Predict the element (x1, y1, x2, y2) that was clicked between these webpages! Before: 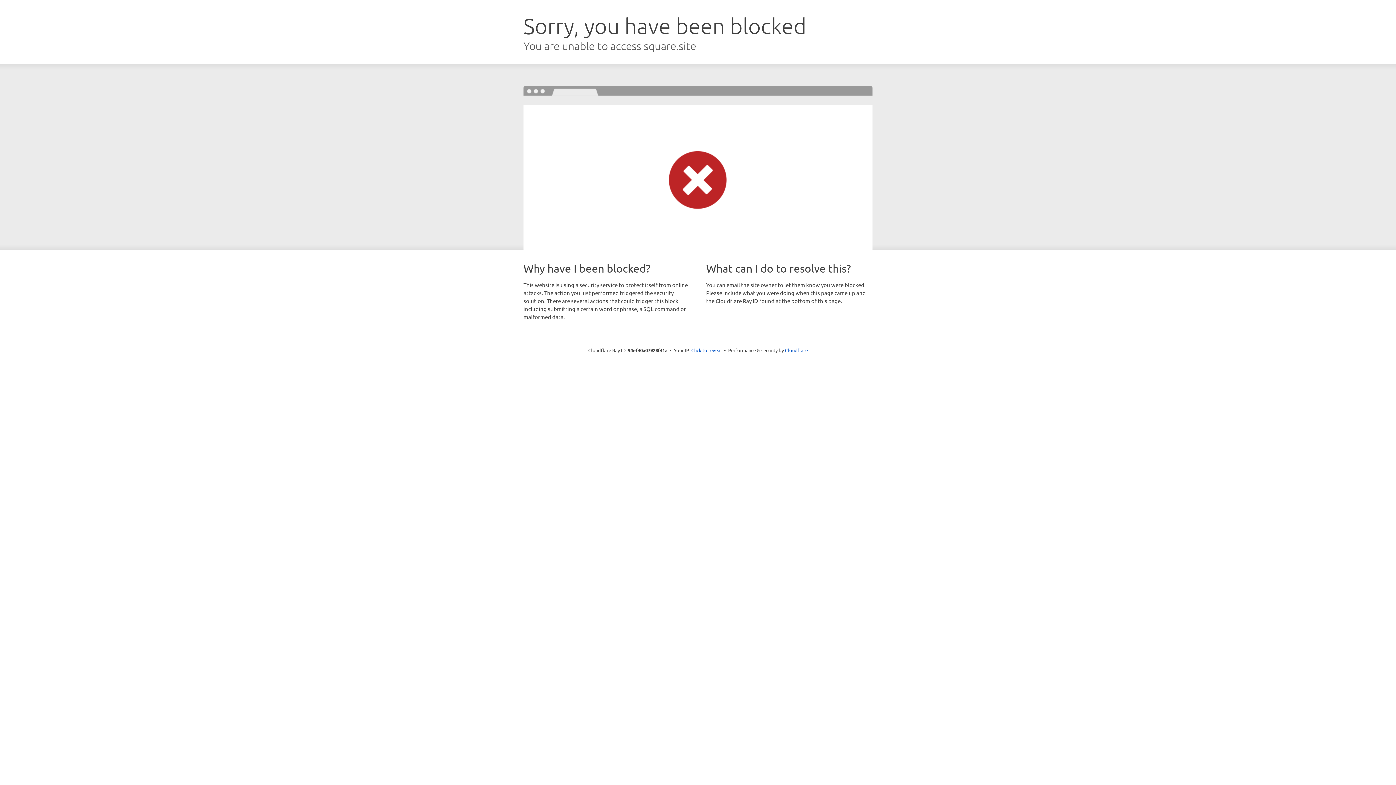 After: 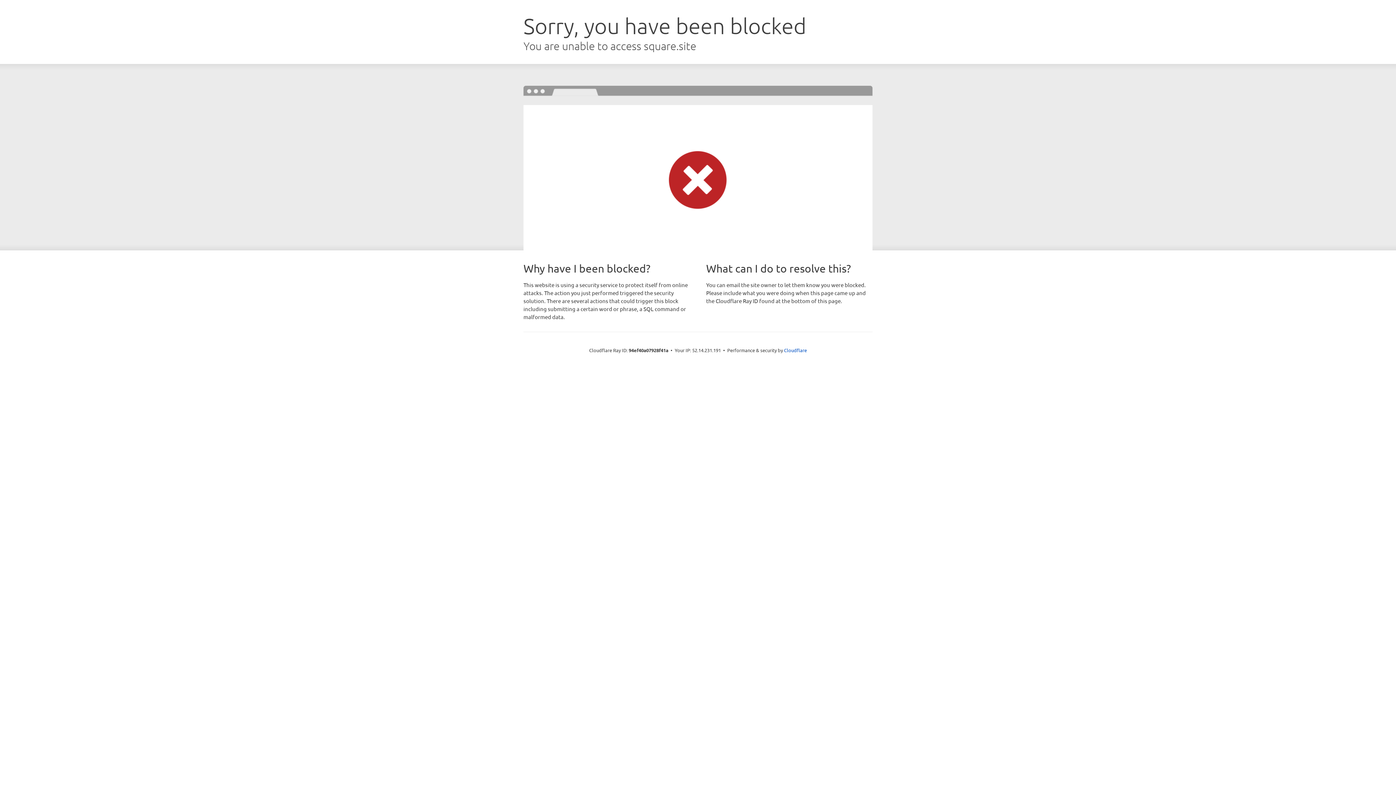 Action: bbox: (691, 346, 722, 353) label: Click to reveal